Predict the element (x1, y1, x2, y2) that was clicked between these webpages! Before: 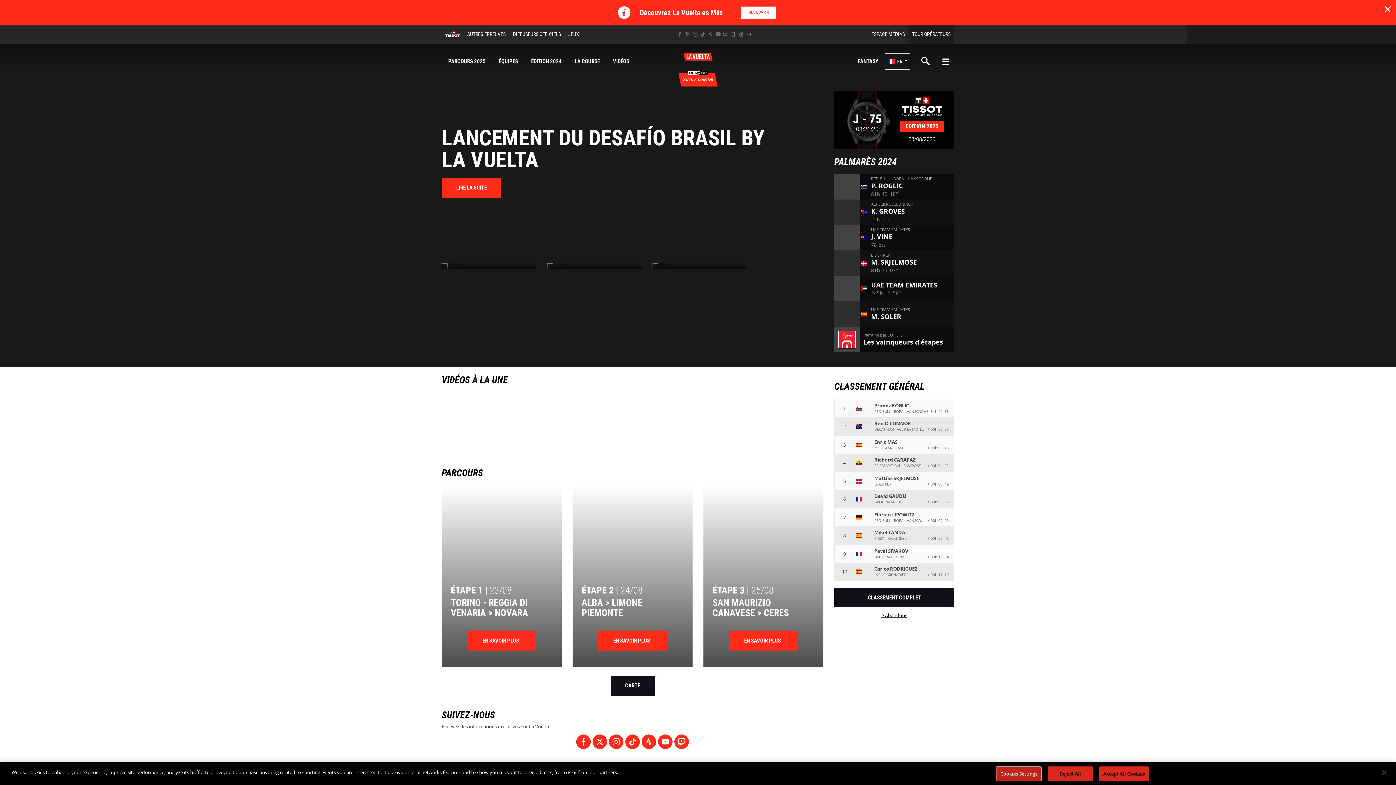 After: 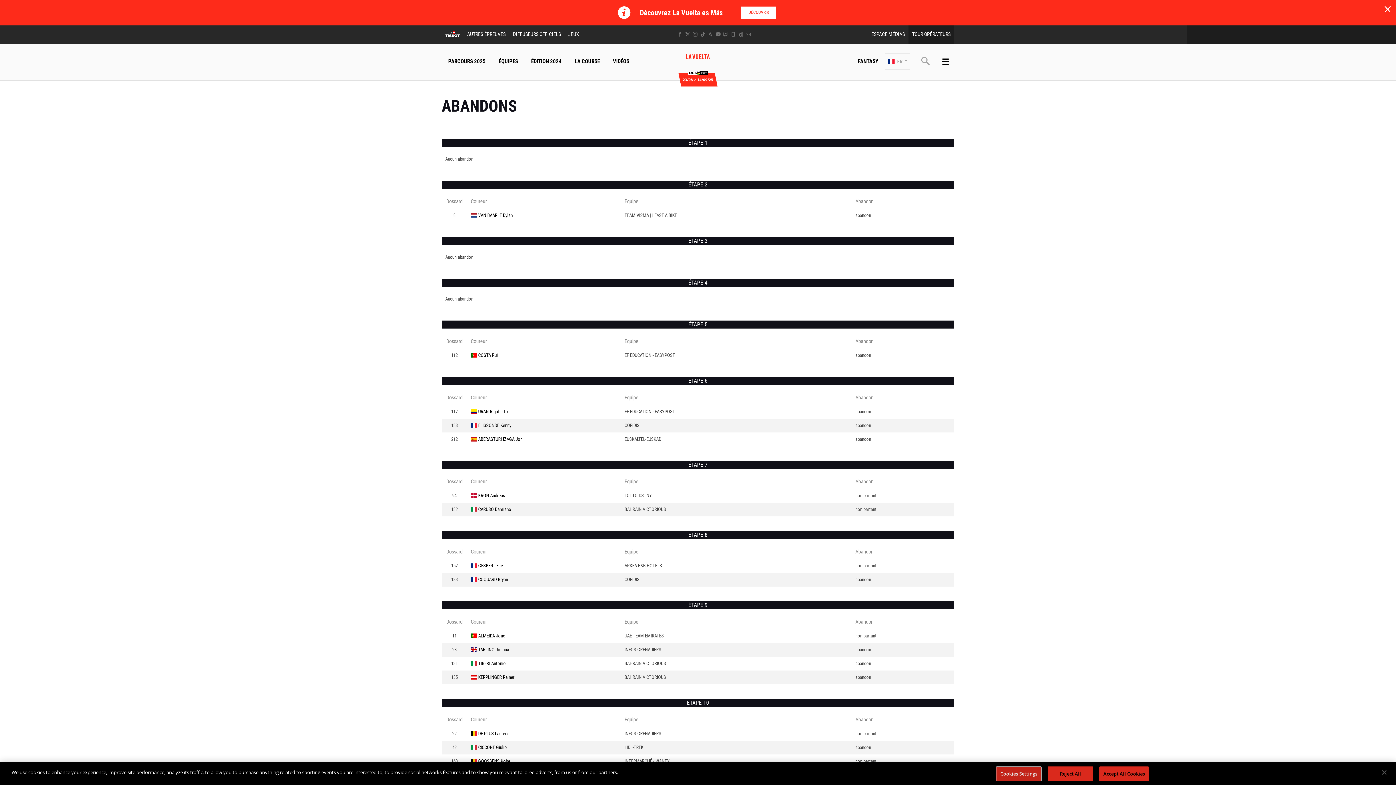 Action: bbox: (881, 612, 907, 618) label: > Abandons